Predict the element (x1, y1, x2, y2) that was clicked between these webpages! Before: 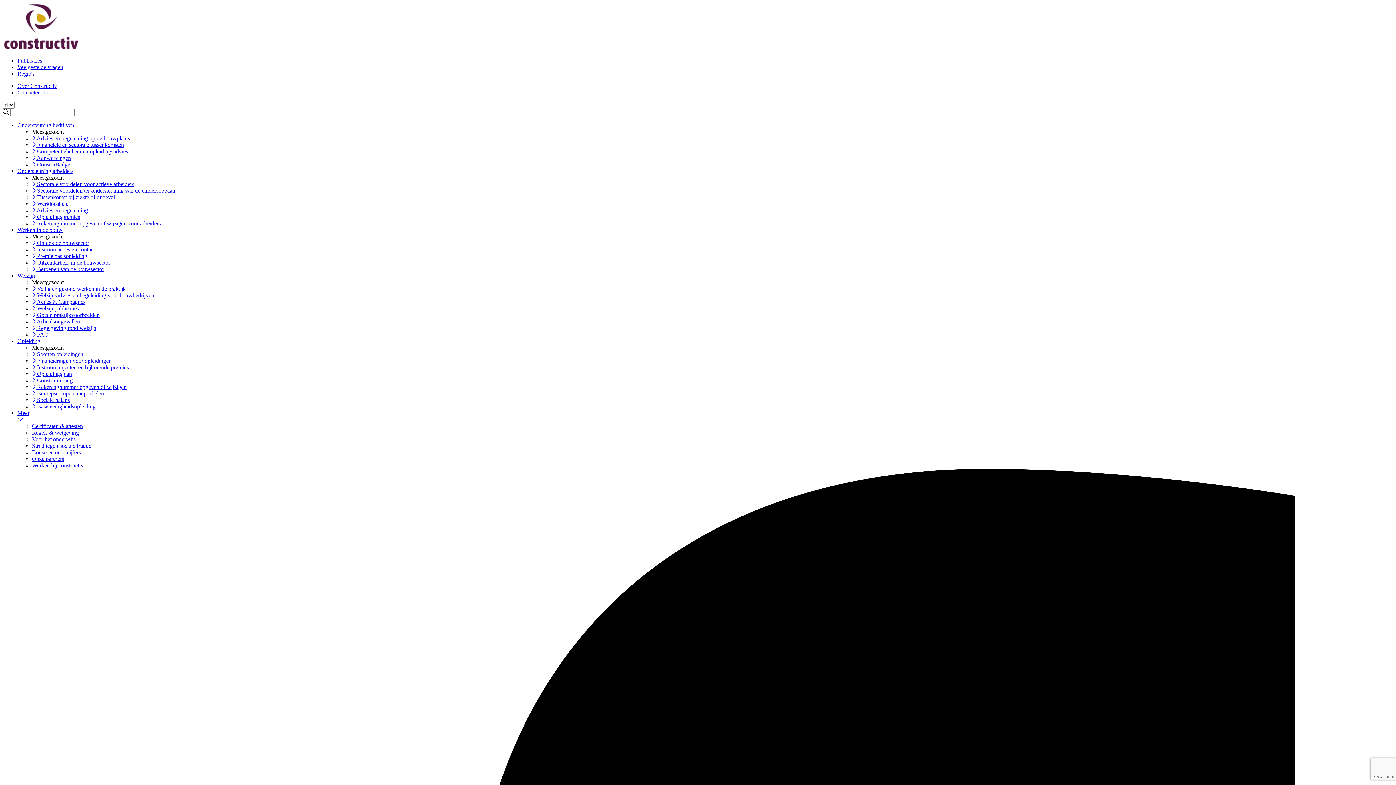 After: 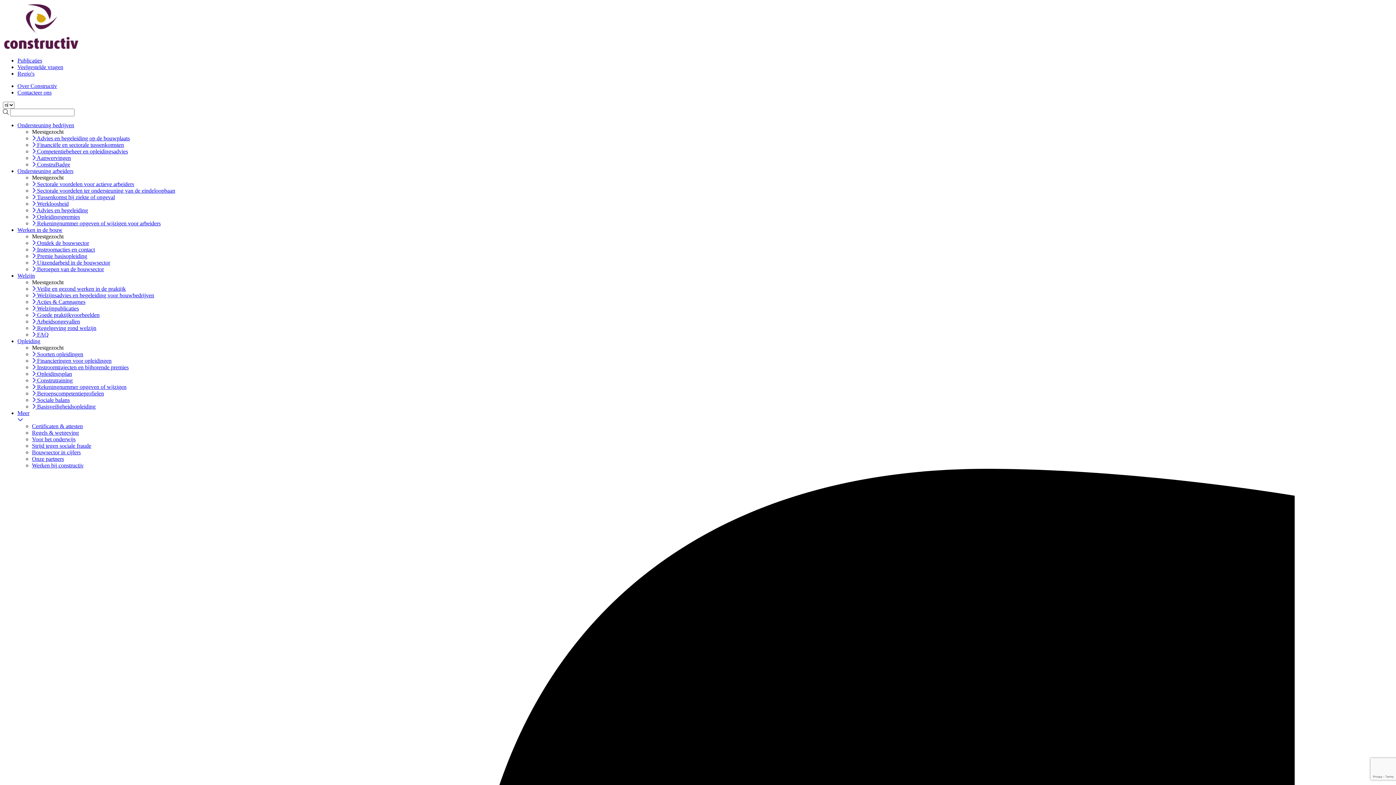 Action: label:  Opleidingsplan bbox: (32, 370, 72, 377)